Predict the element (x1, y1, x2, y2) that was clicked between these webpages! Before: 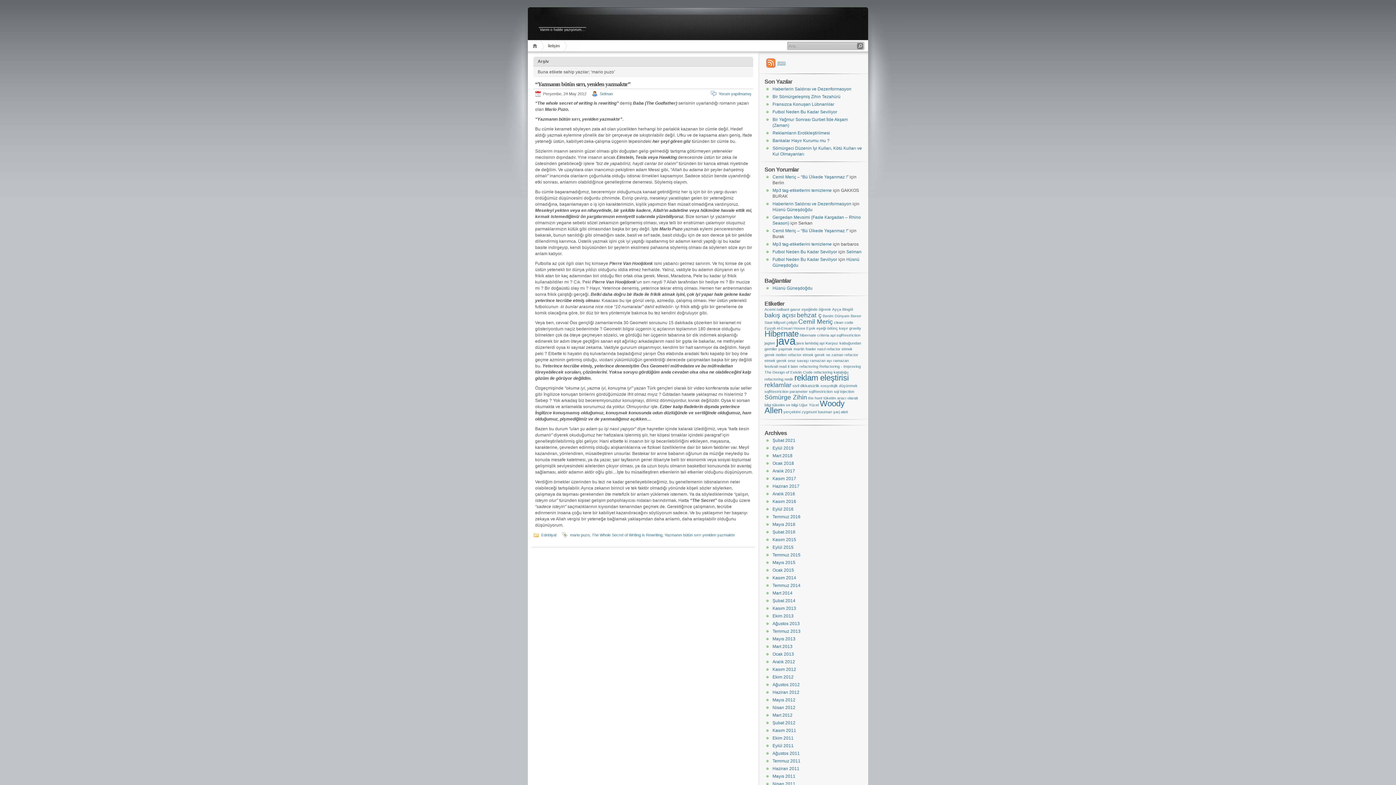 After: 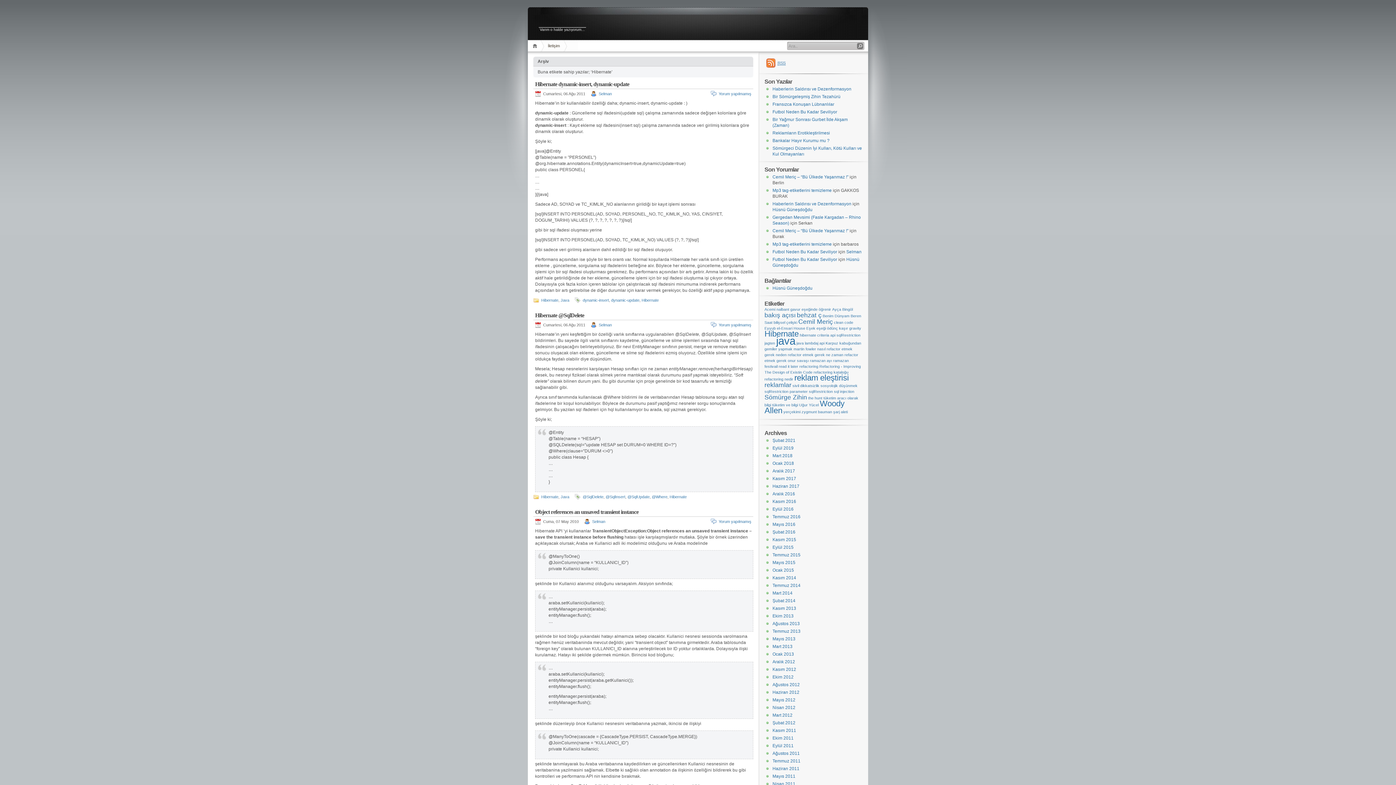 Action: bbox: (764, 329, 798, 338) label: Hibernate (3 öge)